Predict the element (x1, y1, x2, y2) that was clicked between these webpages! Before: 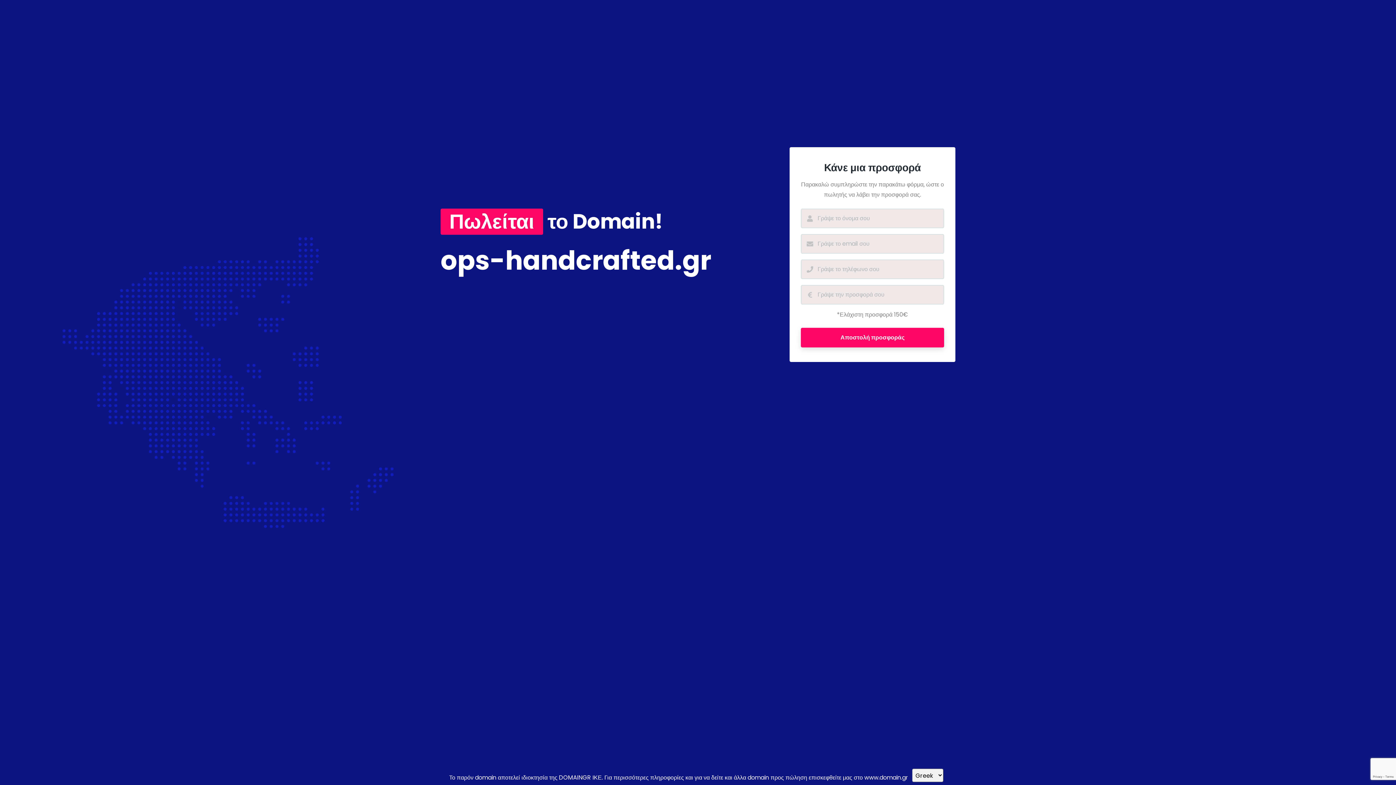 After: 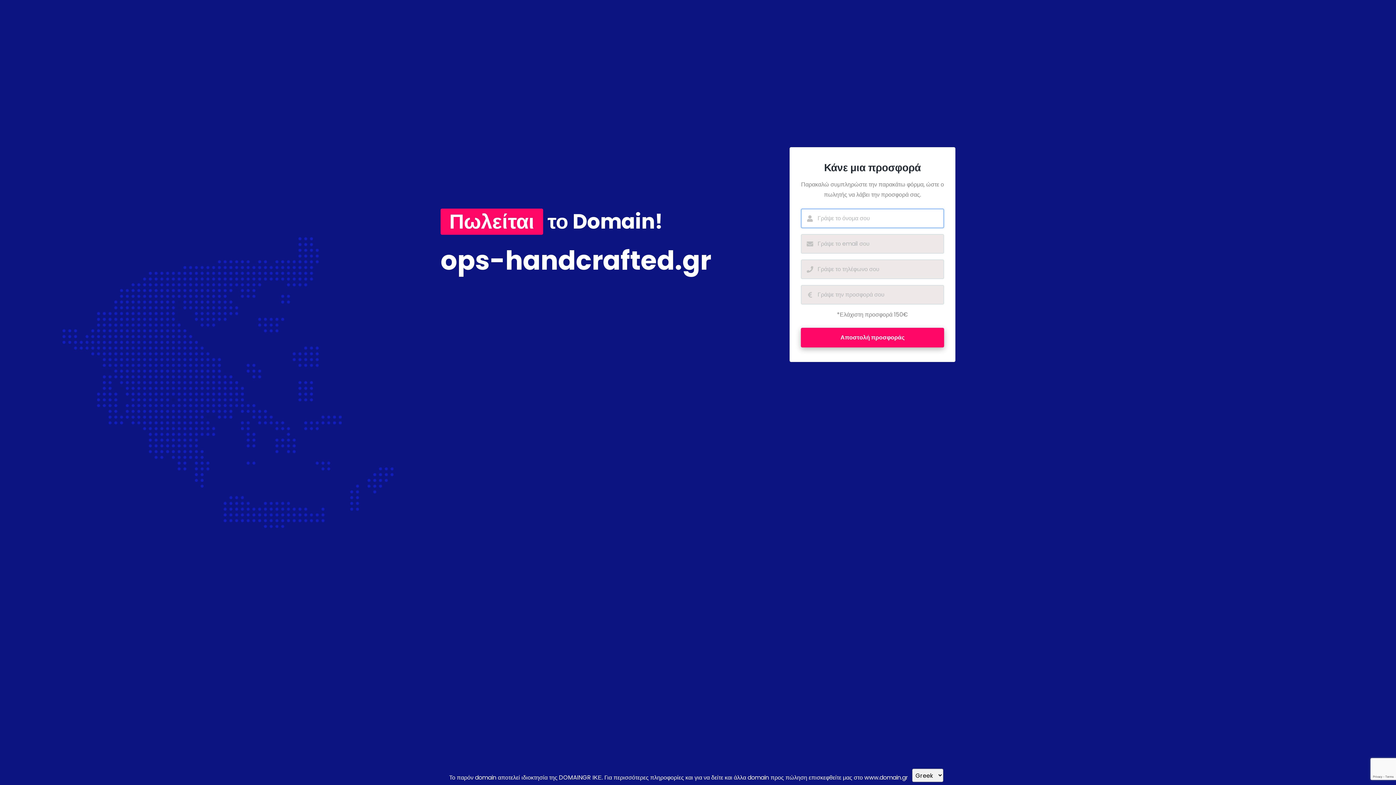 Action: label: Αποστολή προσφοράς bbox: (801, 327, 944, 347)